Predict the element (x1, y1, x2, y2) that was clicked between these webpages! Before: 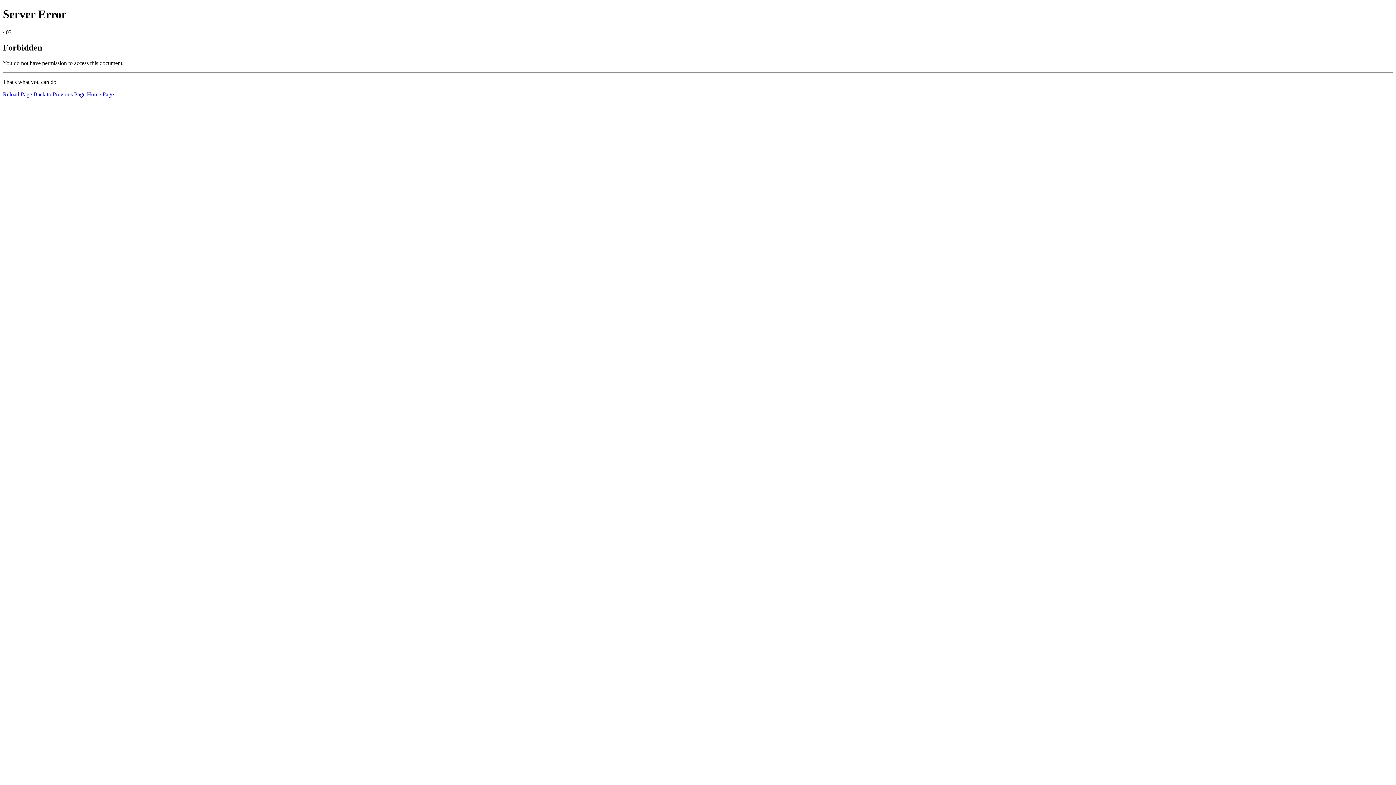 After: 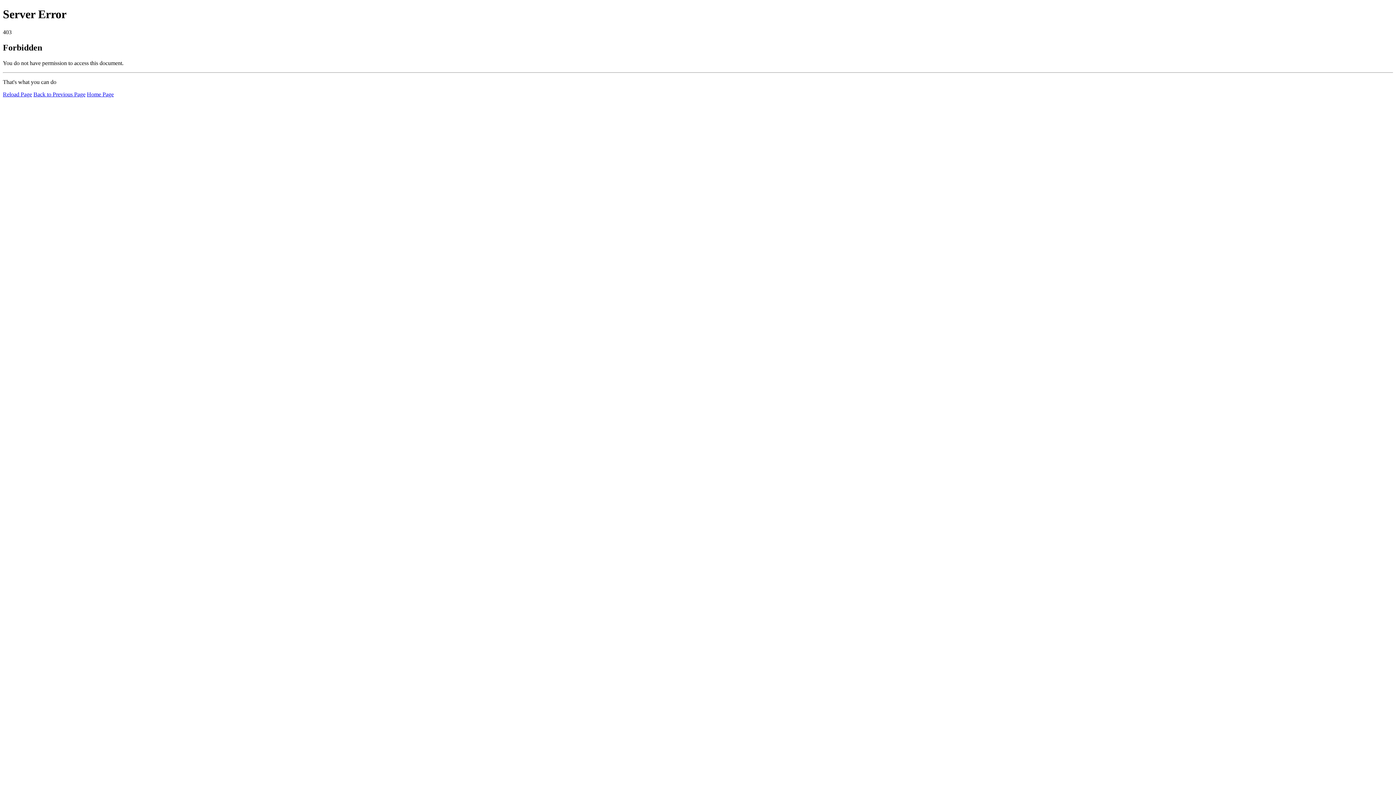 Action: label: Home Page bbox: (86, 91, 113, 97)